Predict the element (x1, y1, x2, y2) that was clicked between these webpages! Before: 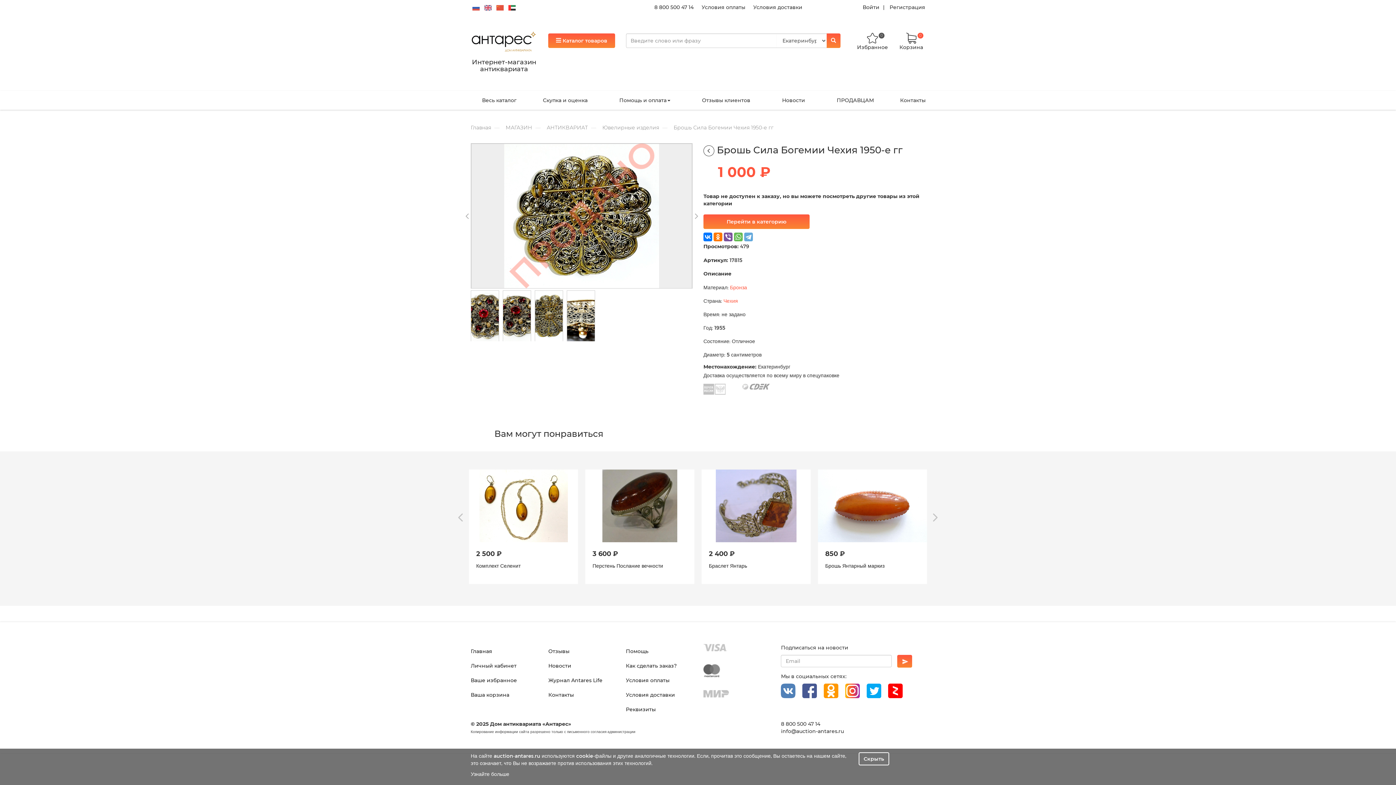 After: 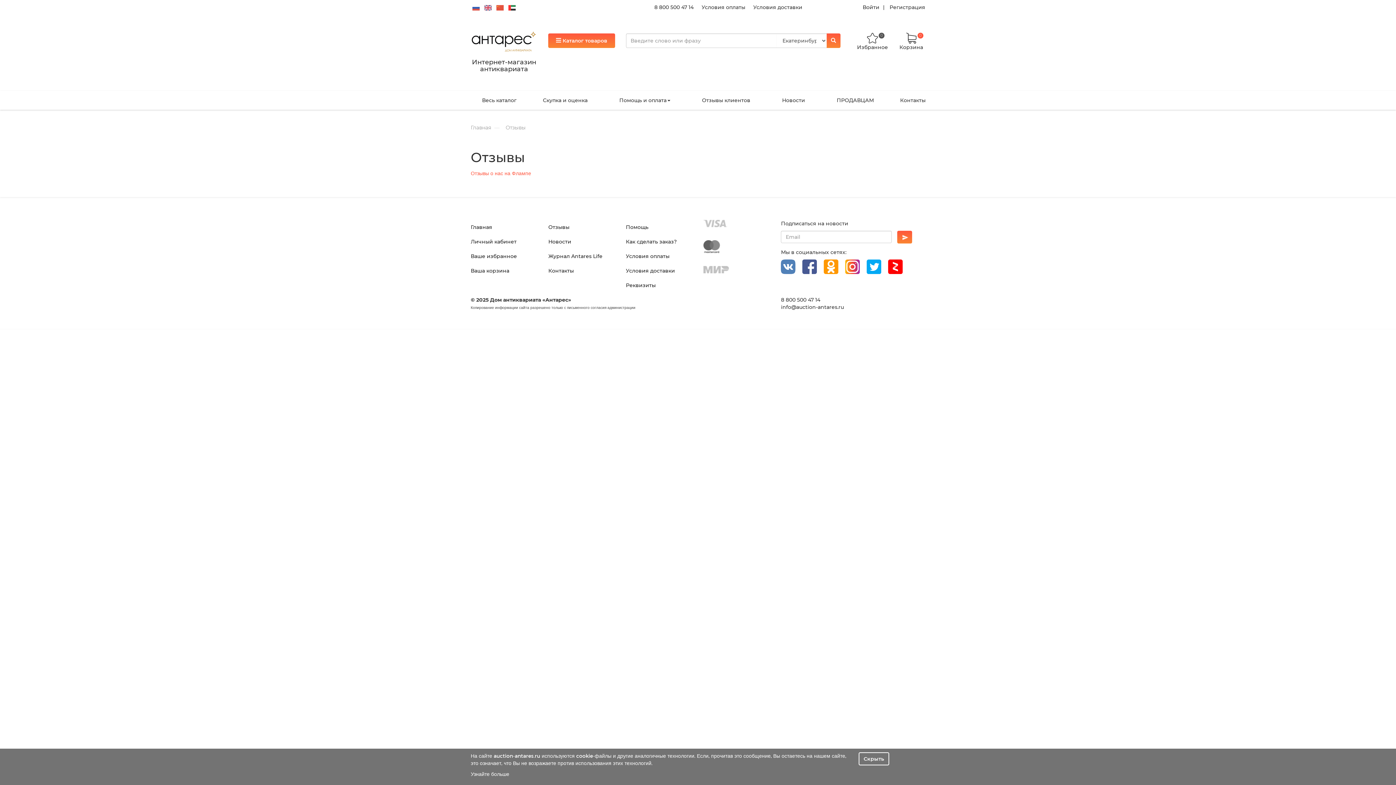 Action: label: Отзывы клиентов bbox: (696, 91, 755, 109)